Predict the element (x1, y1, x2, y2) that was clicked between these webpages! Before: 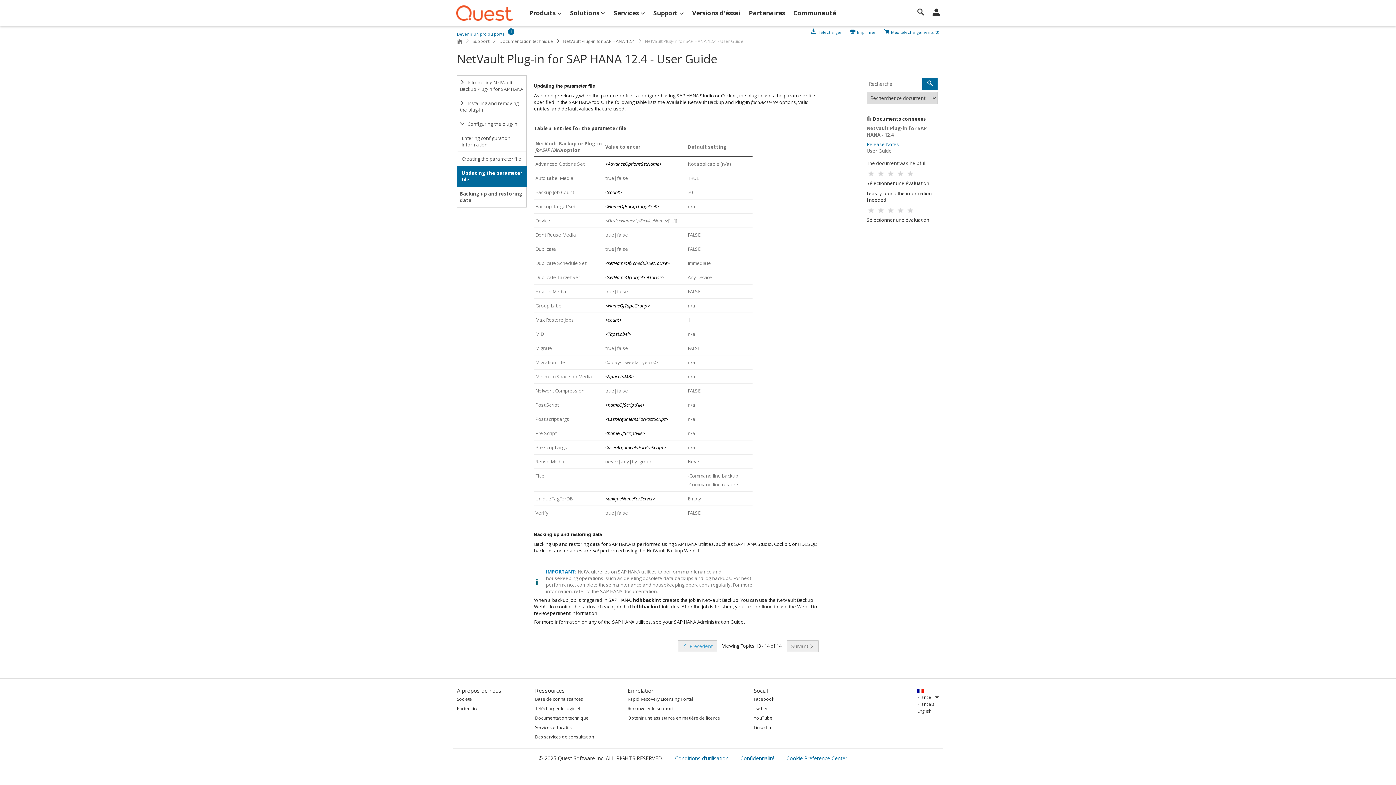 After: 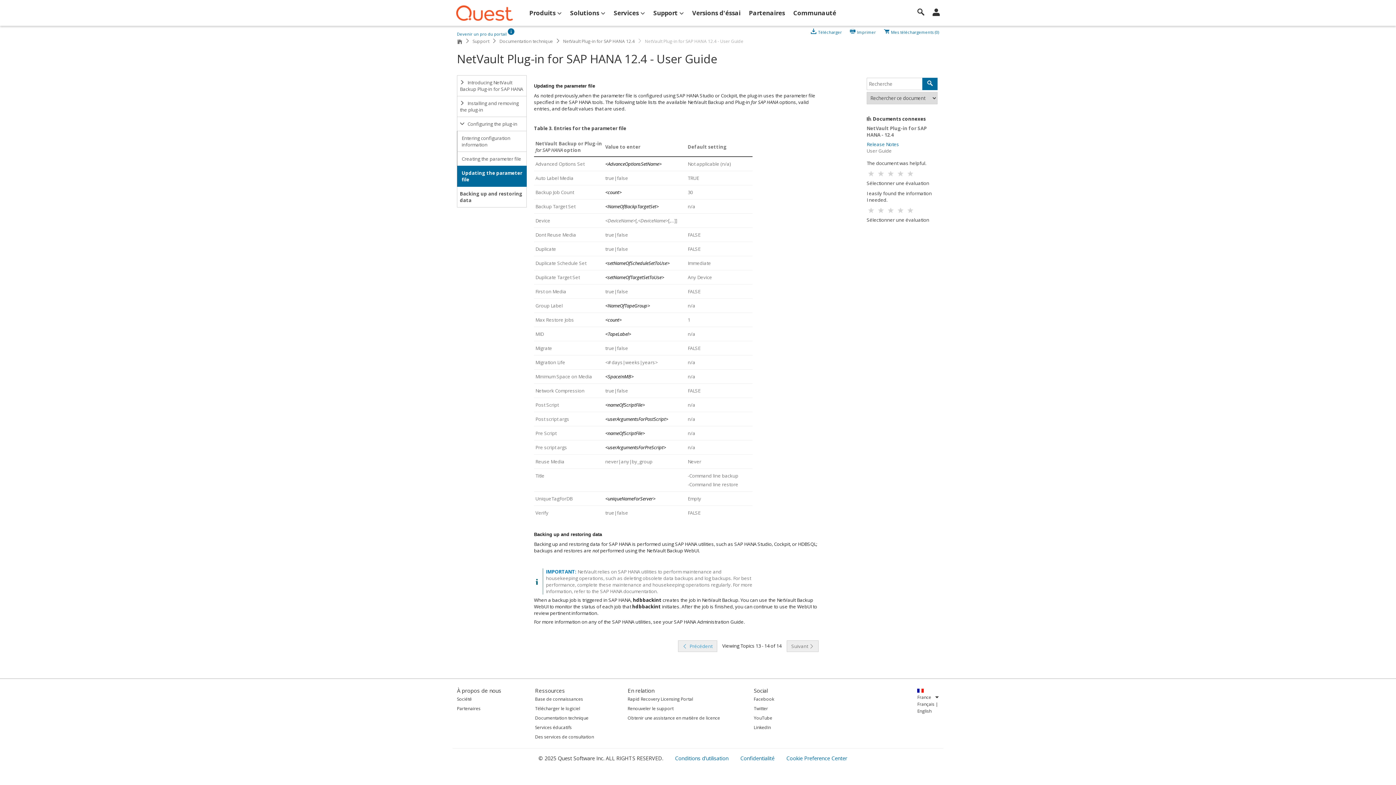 Action: label:   bbox: (687, 214, 689, 226)